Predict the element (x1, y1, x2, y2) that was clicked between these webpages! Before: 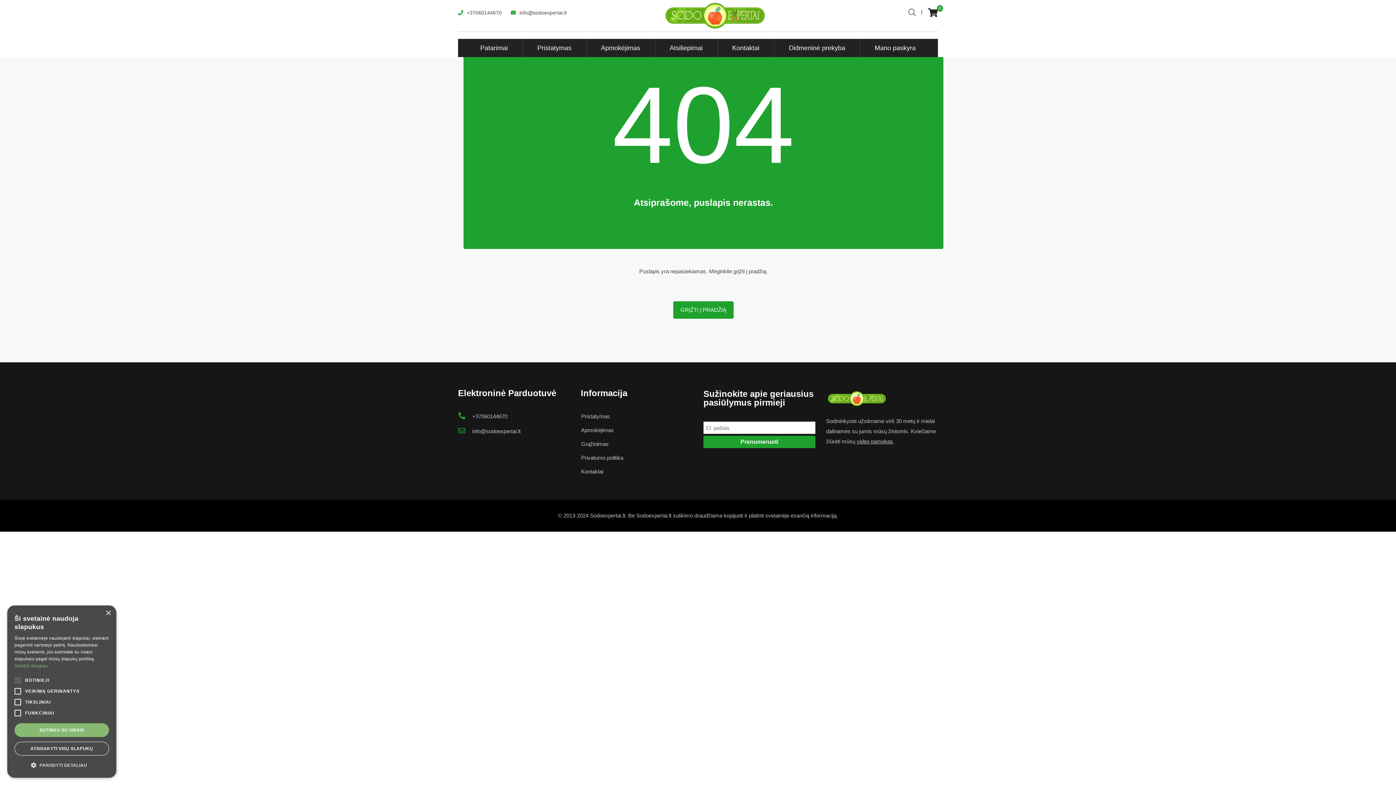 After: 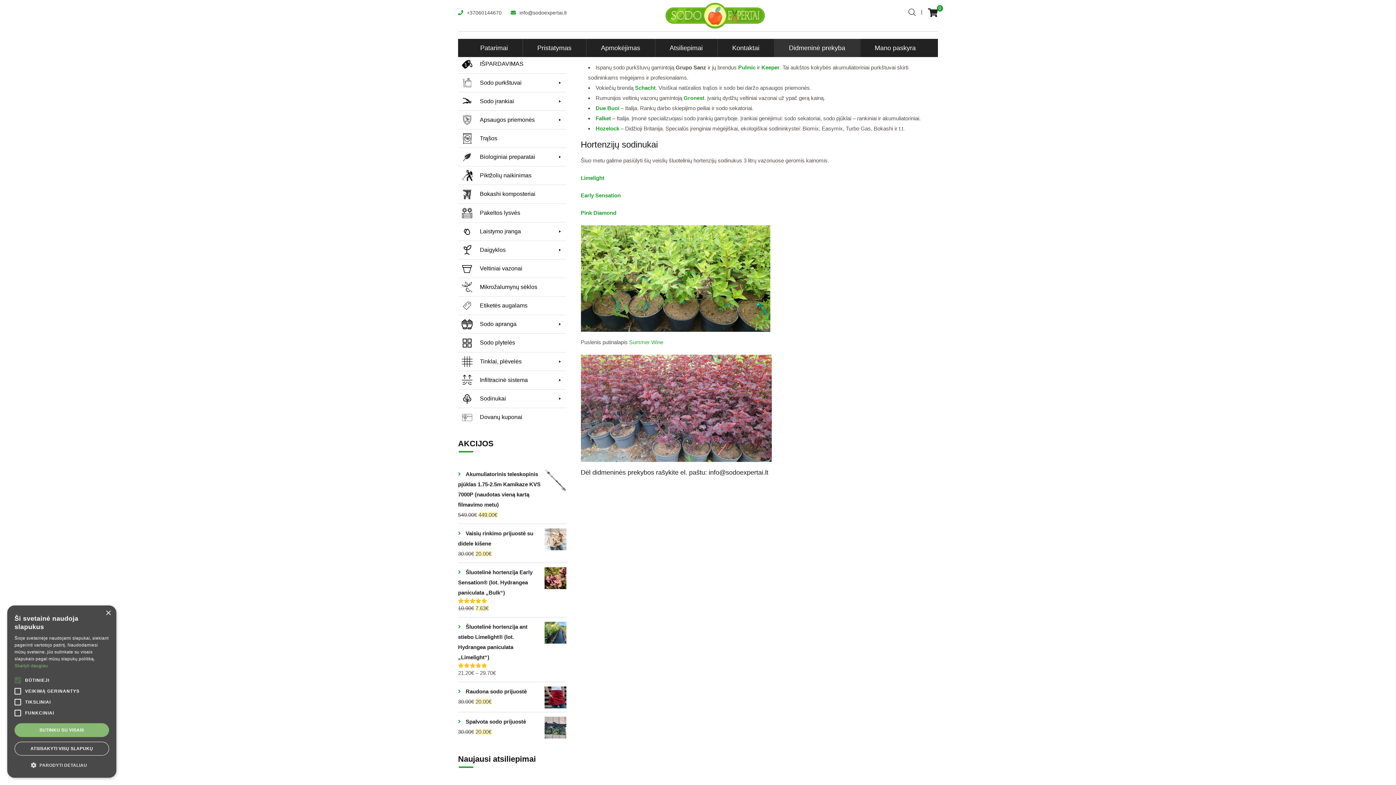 Action: bbox: (774, 38, 860, 57) label: Didmeninė prekyba